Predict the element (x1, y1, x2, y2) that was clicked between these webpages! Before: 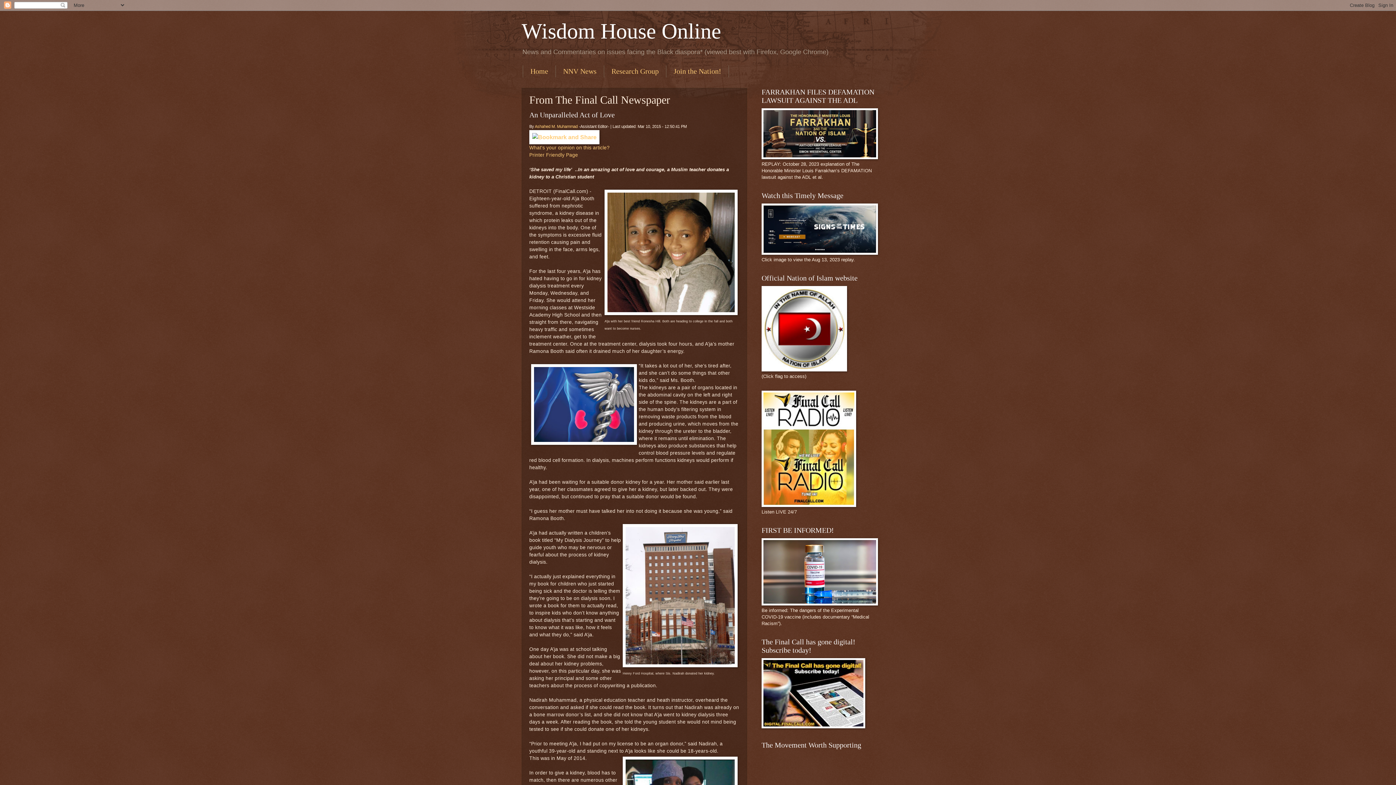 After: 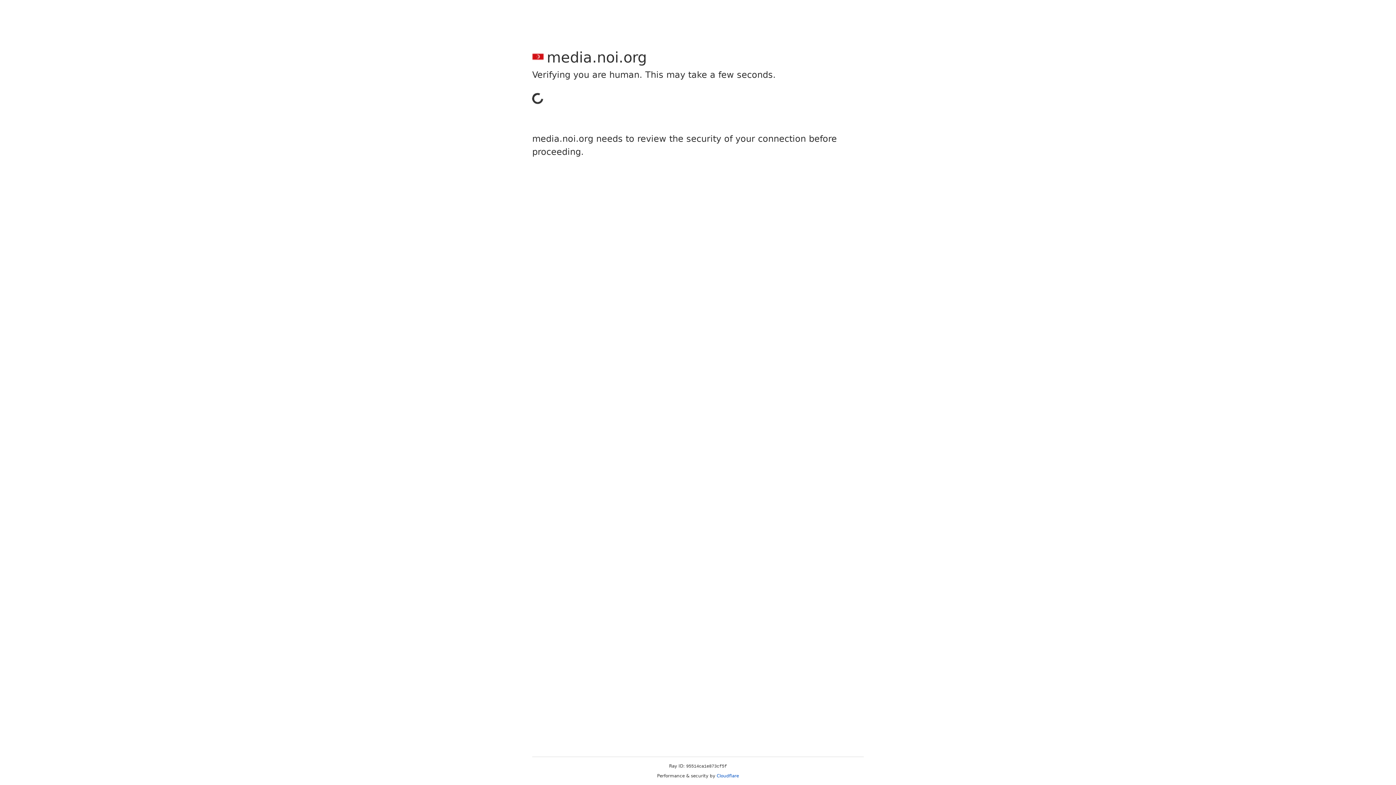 Action: bbox: (761, 250, 878, 256)